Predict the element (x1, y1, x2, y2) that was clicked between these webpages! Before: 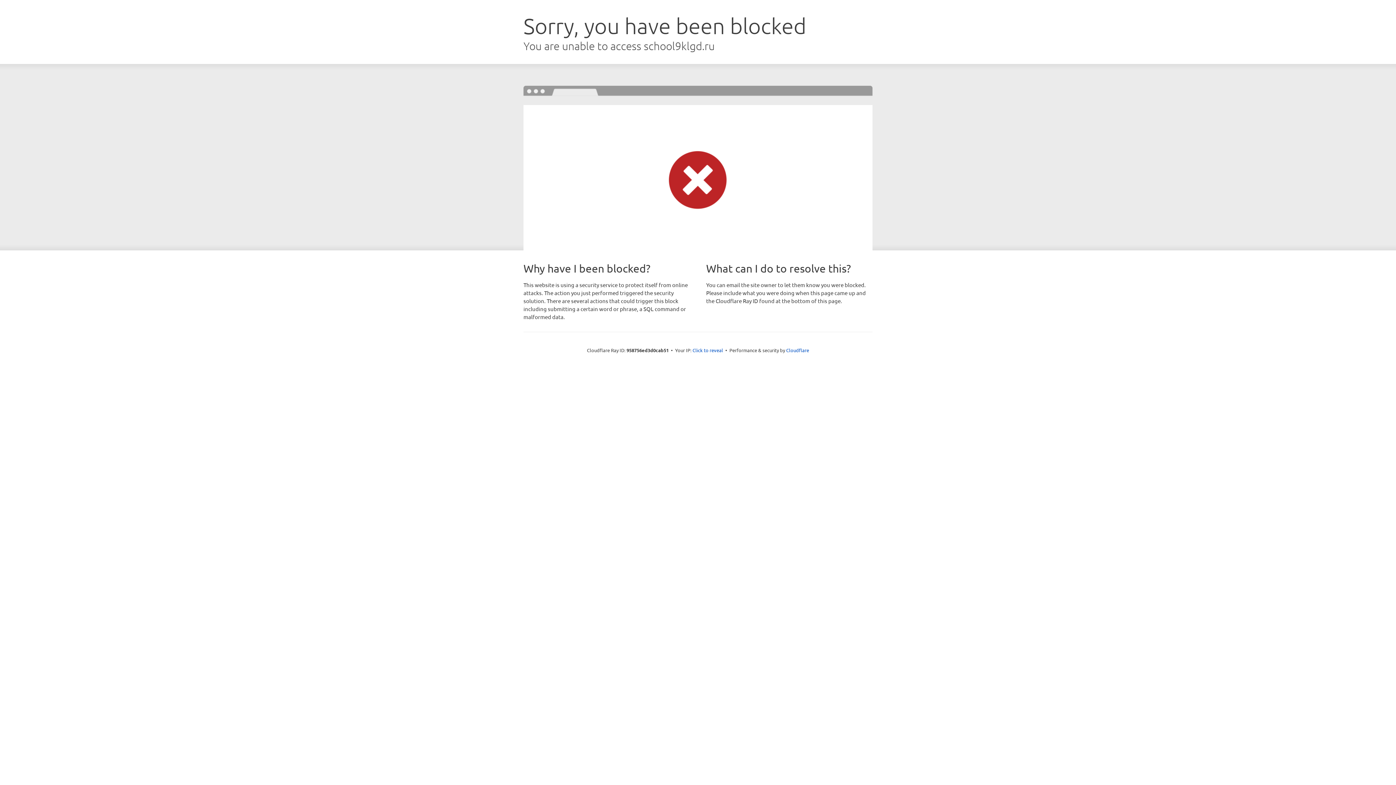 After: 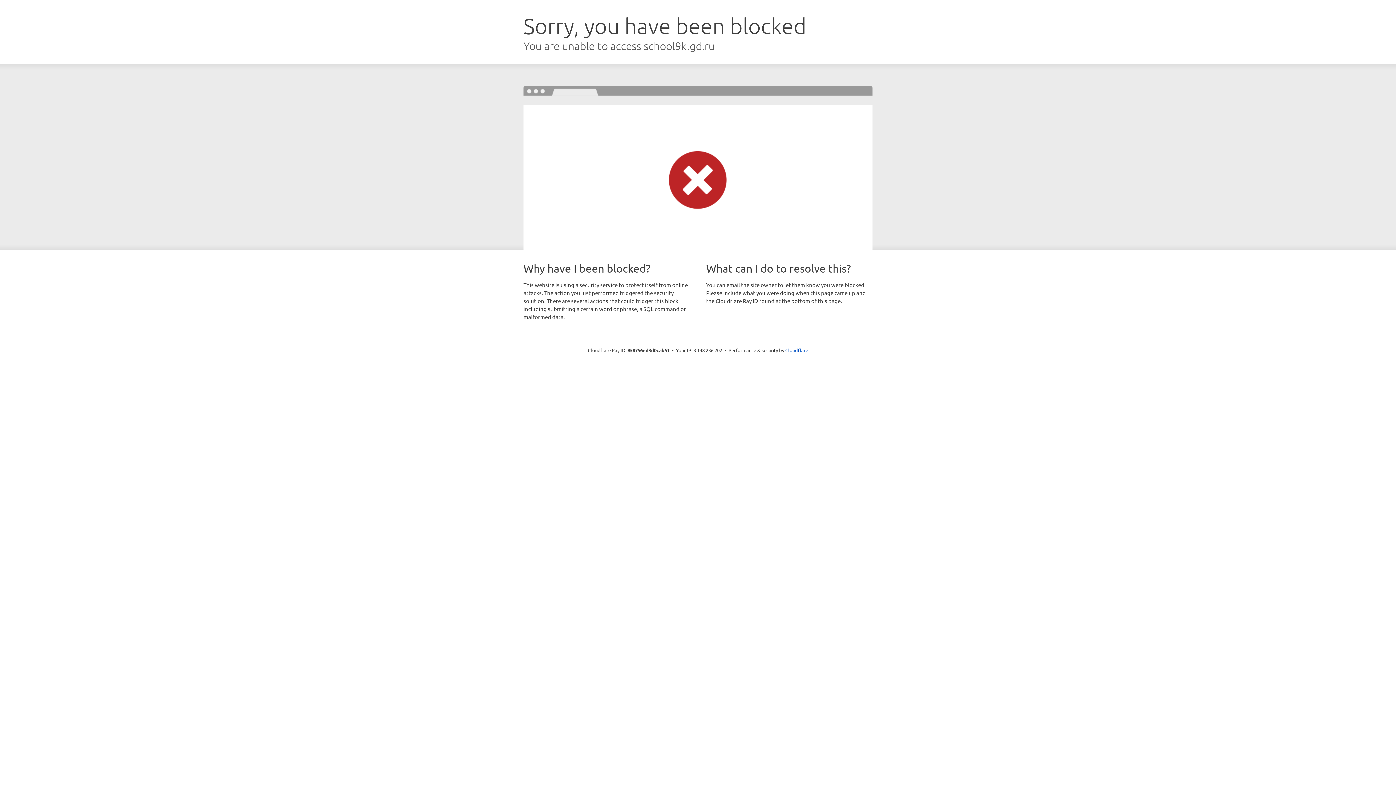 Action: label: Click to reveal bbox: (692, 346, 723, 353)